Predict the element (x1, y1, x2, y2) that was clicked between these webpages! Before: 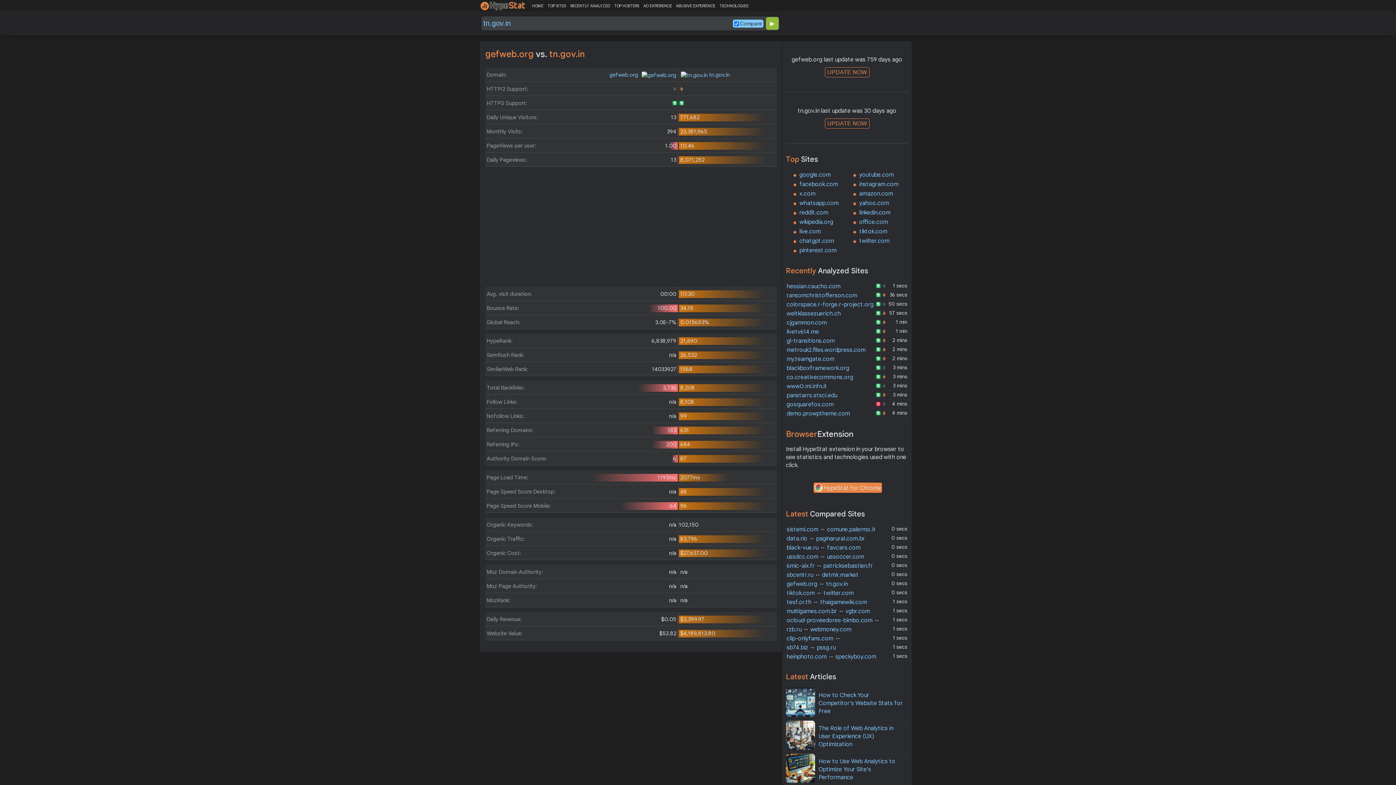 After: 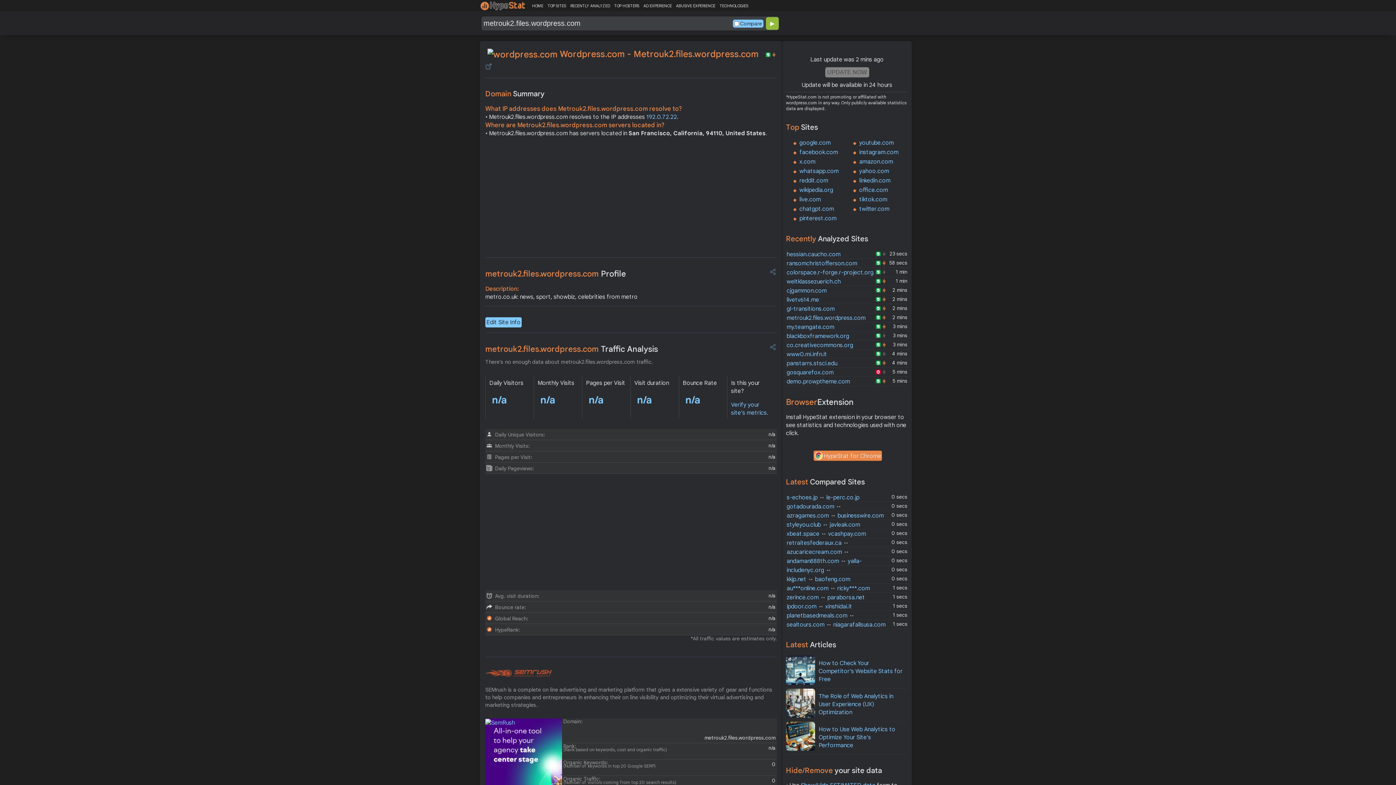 Action: bbox: (786, 346, 865, 353) label: metrouk2.files.wordpress.com